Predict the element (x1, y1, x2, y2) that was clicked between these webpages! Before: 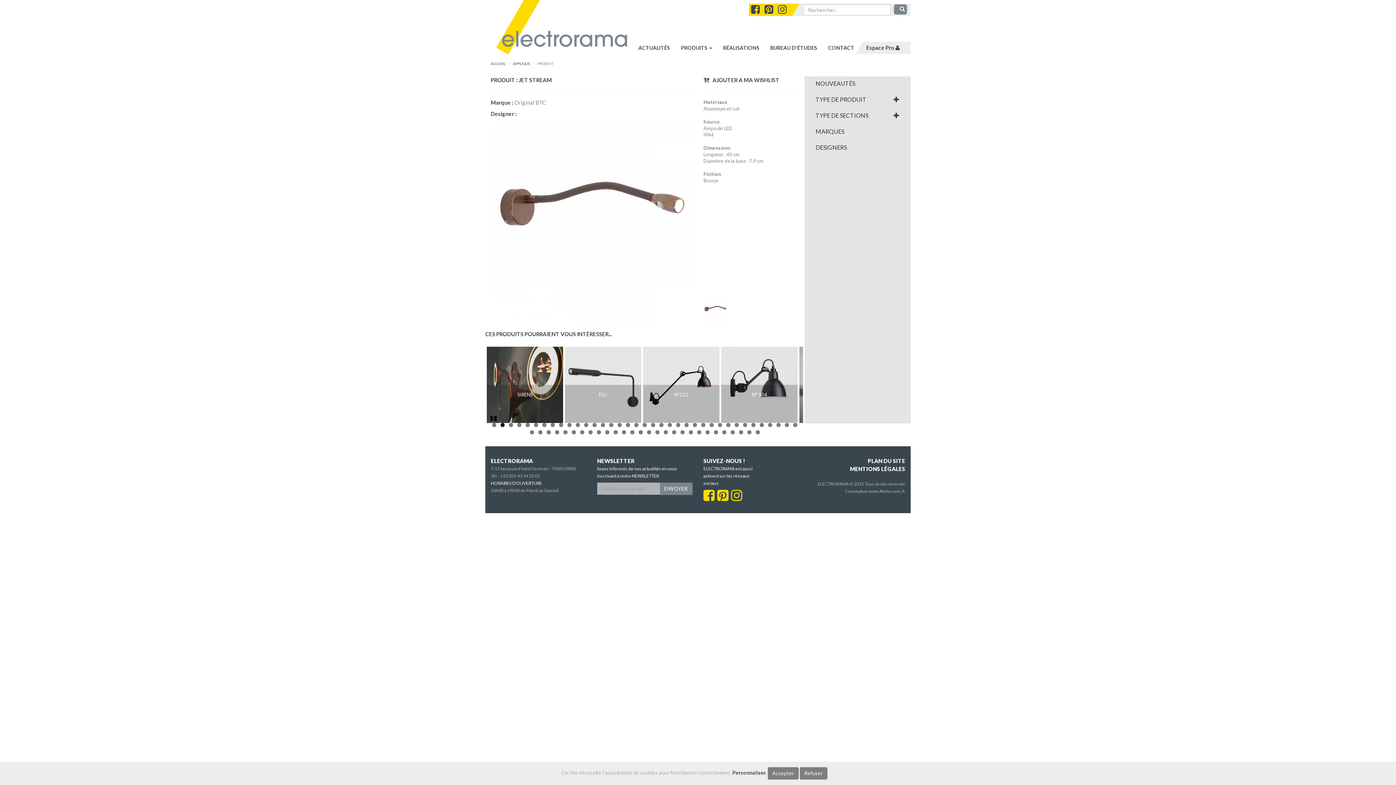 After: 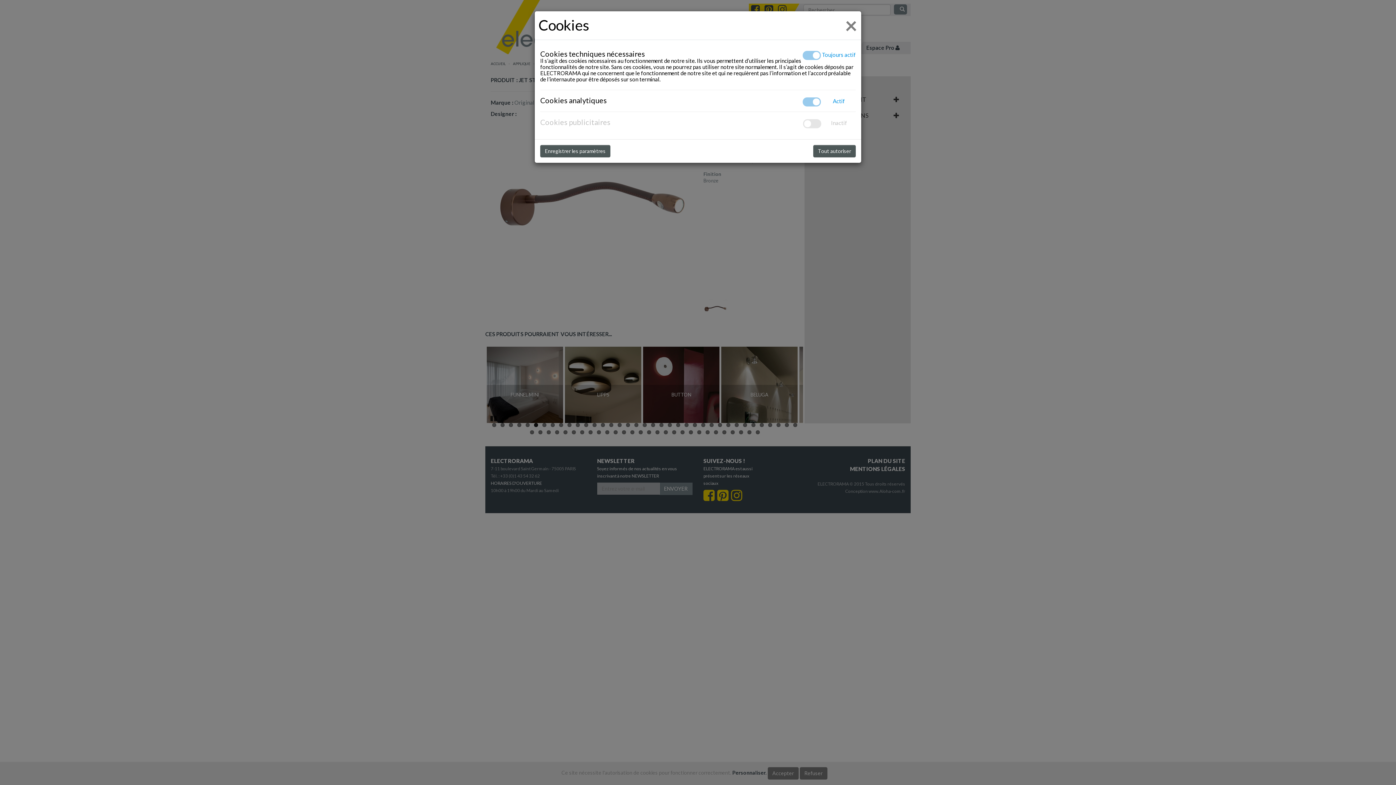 Action: label: Personnaliser. bbox: (732, 770, 766, 776)